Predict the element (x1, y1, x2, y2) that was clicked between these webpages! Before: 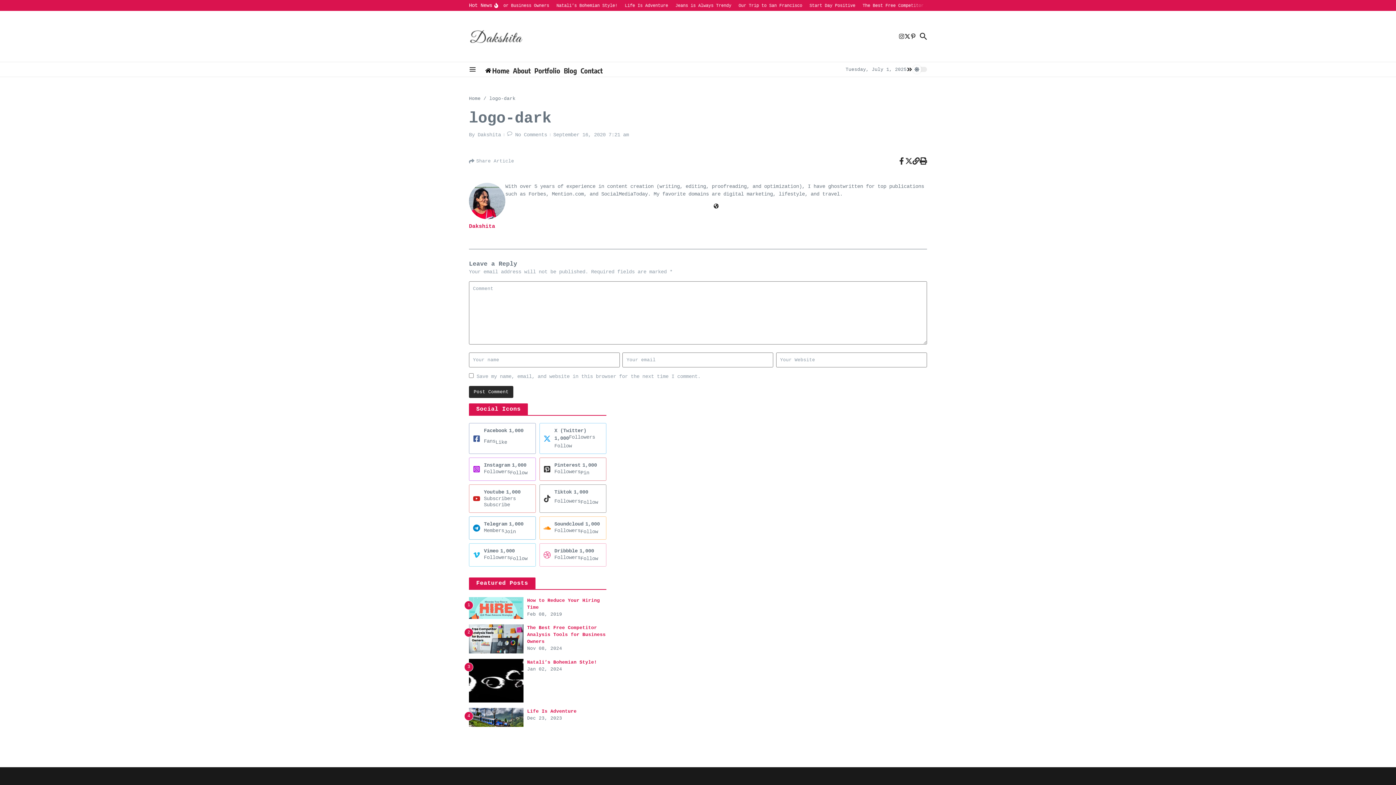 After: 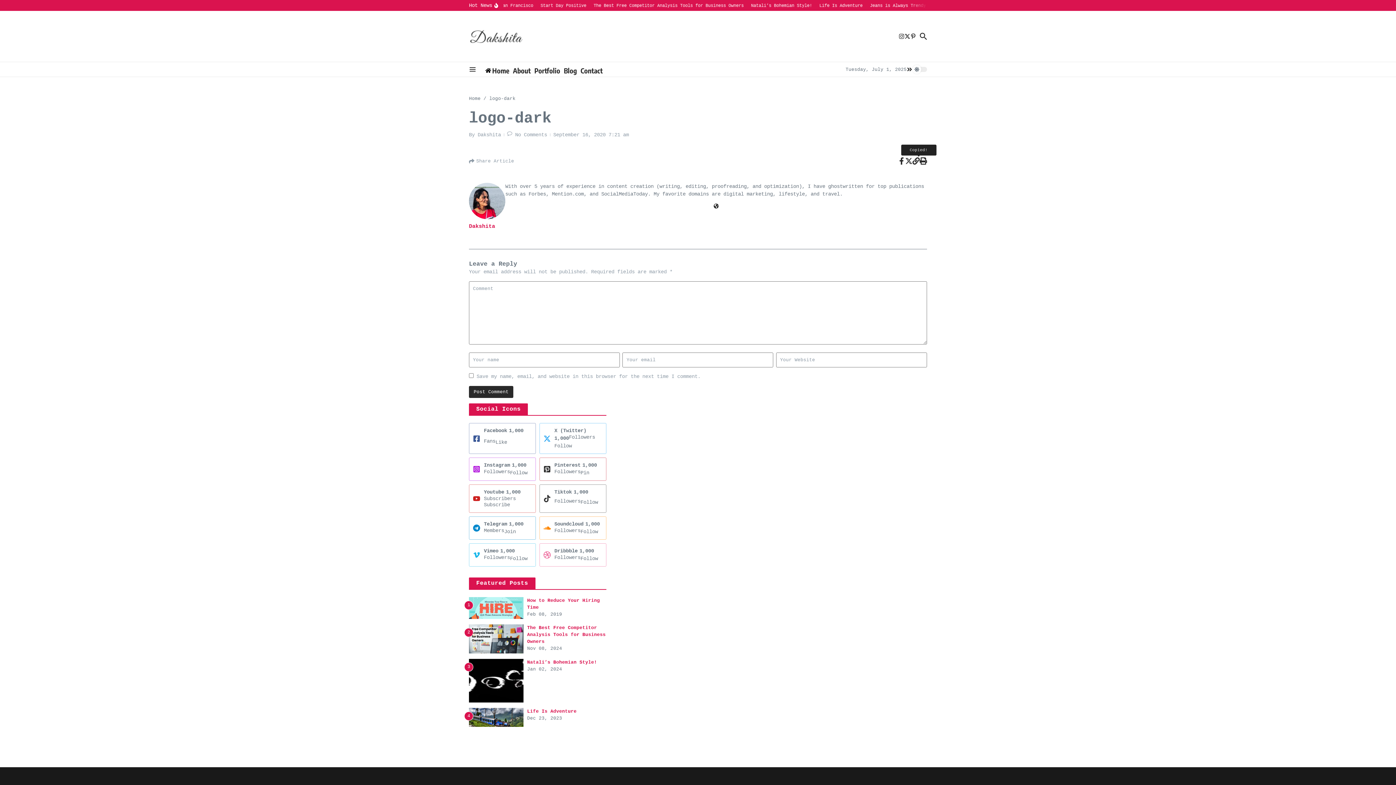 Action: bbox: (912, 157, 920, 164)